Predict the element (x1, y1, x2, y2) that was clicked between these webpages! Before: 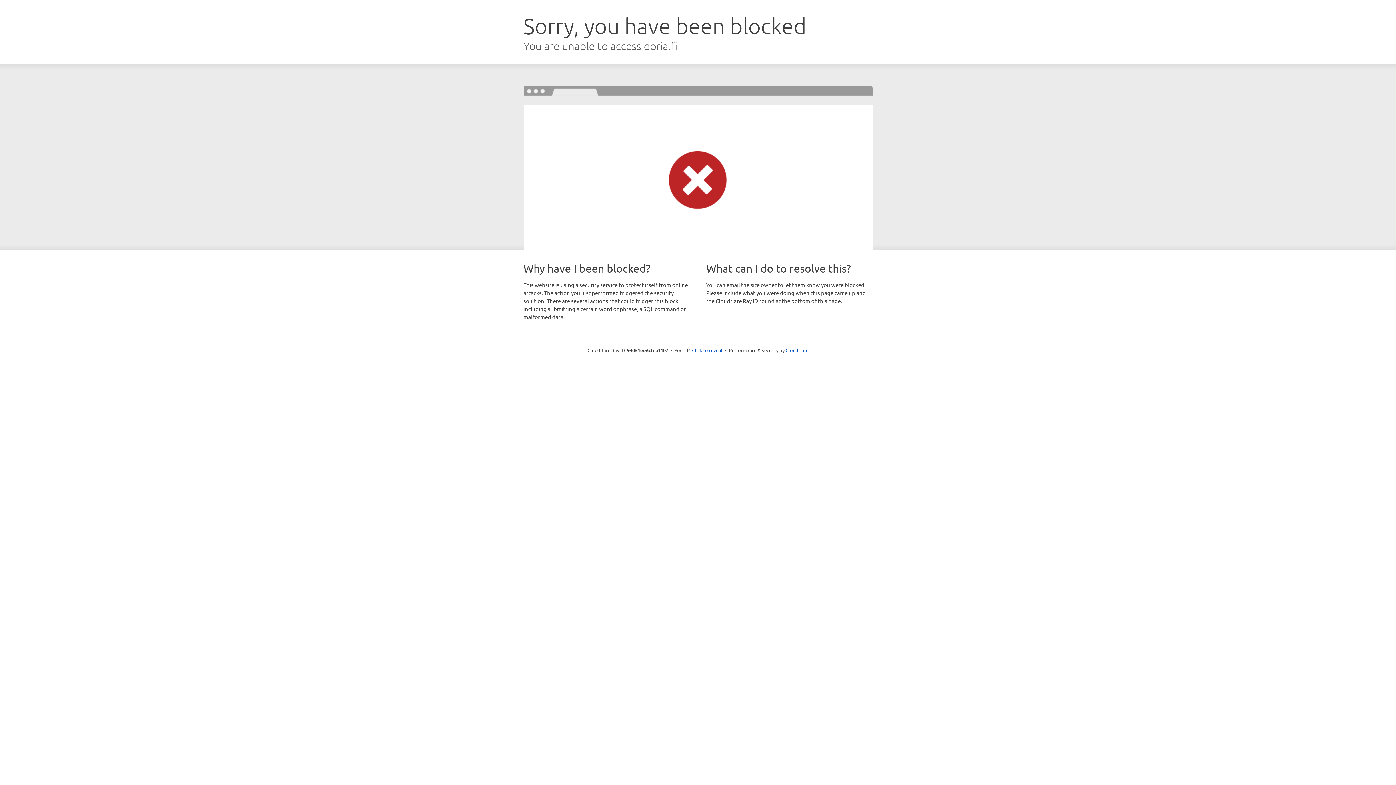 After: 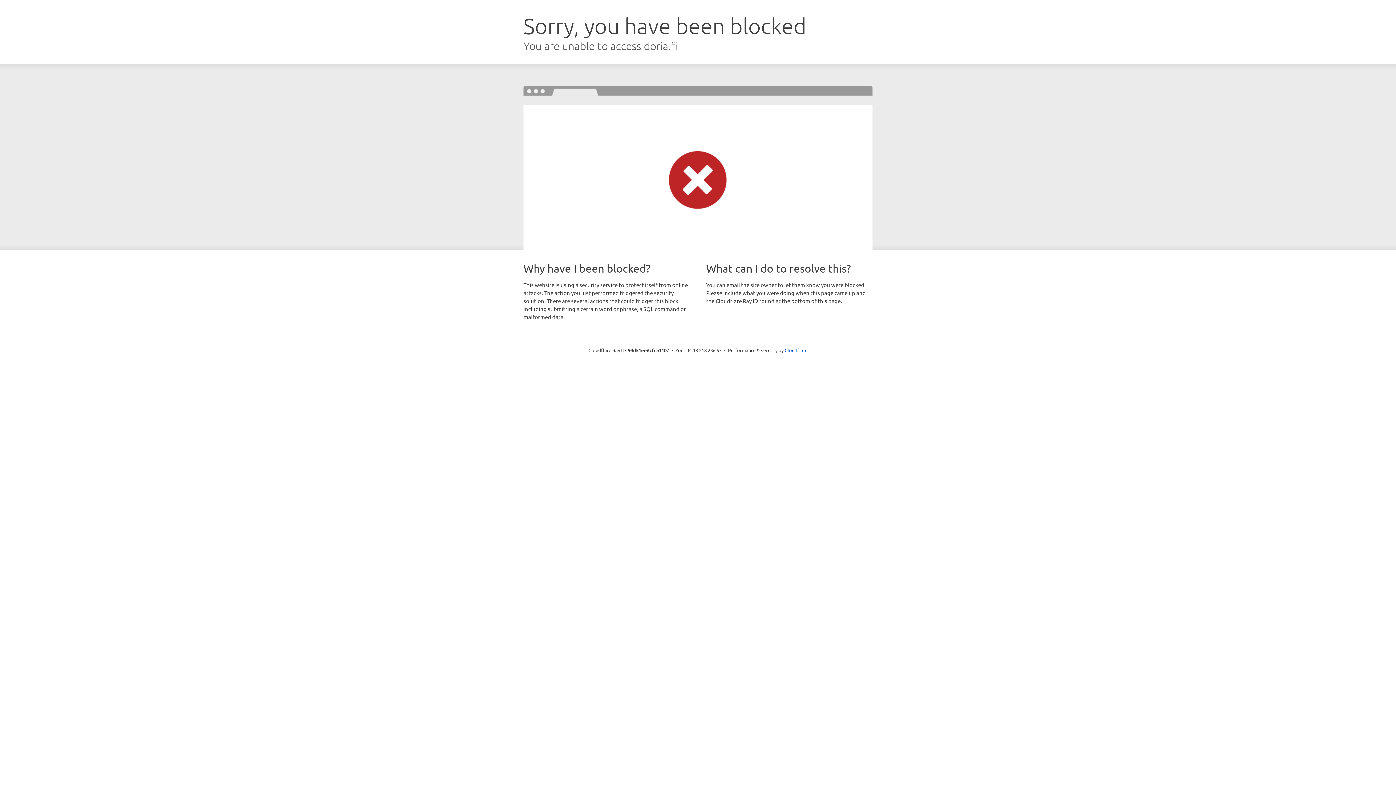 Action: label: Click to reveal bbox: (692, 346, 722, 353)